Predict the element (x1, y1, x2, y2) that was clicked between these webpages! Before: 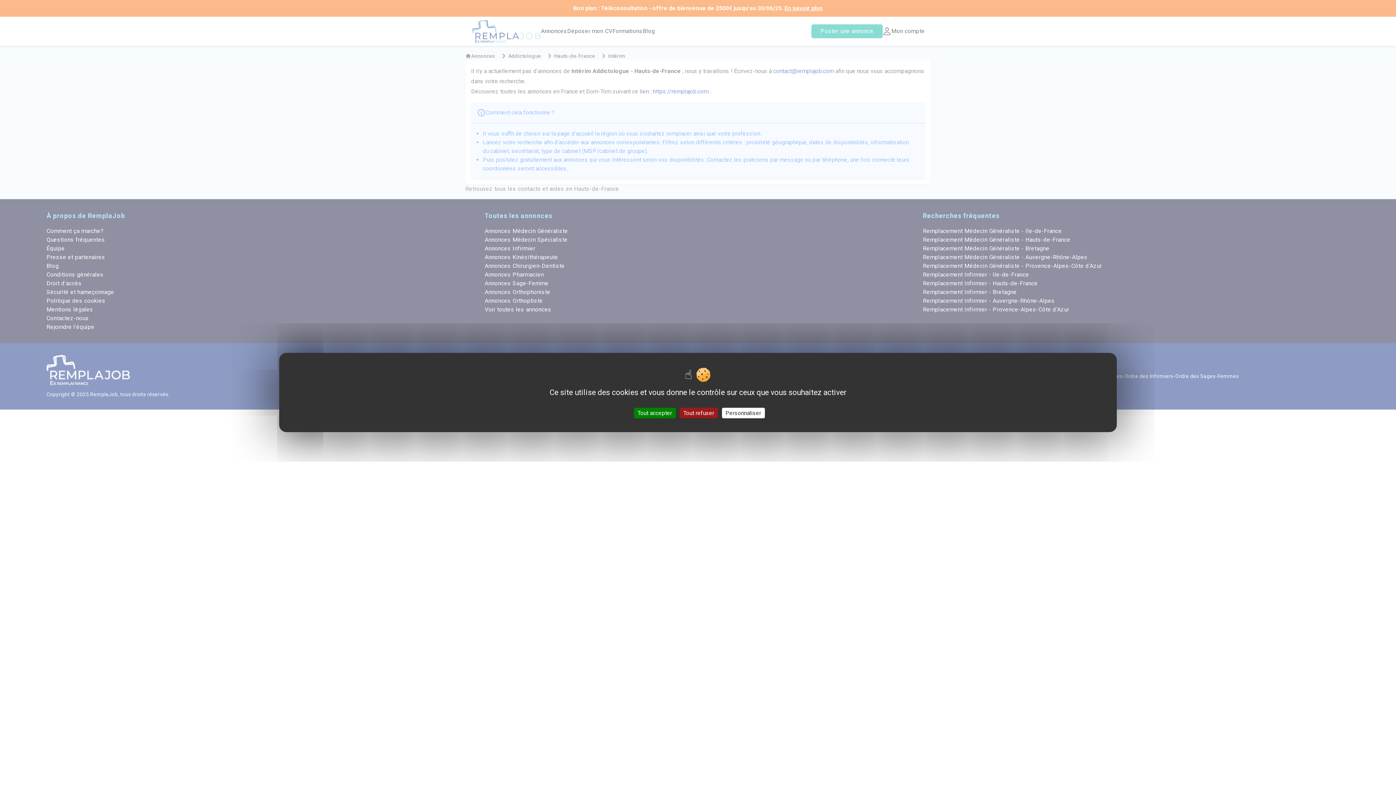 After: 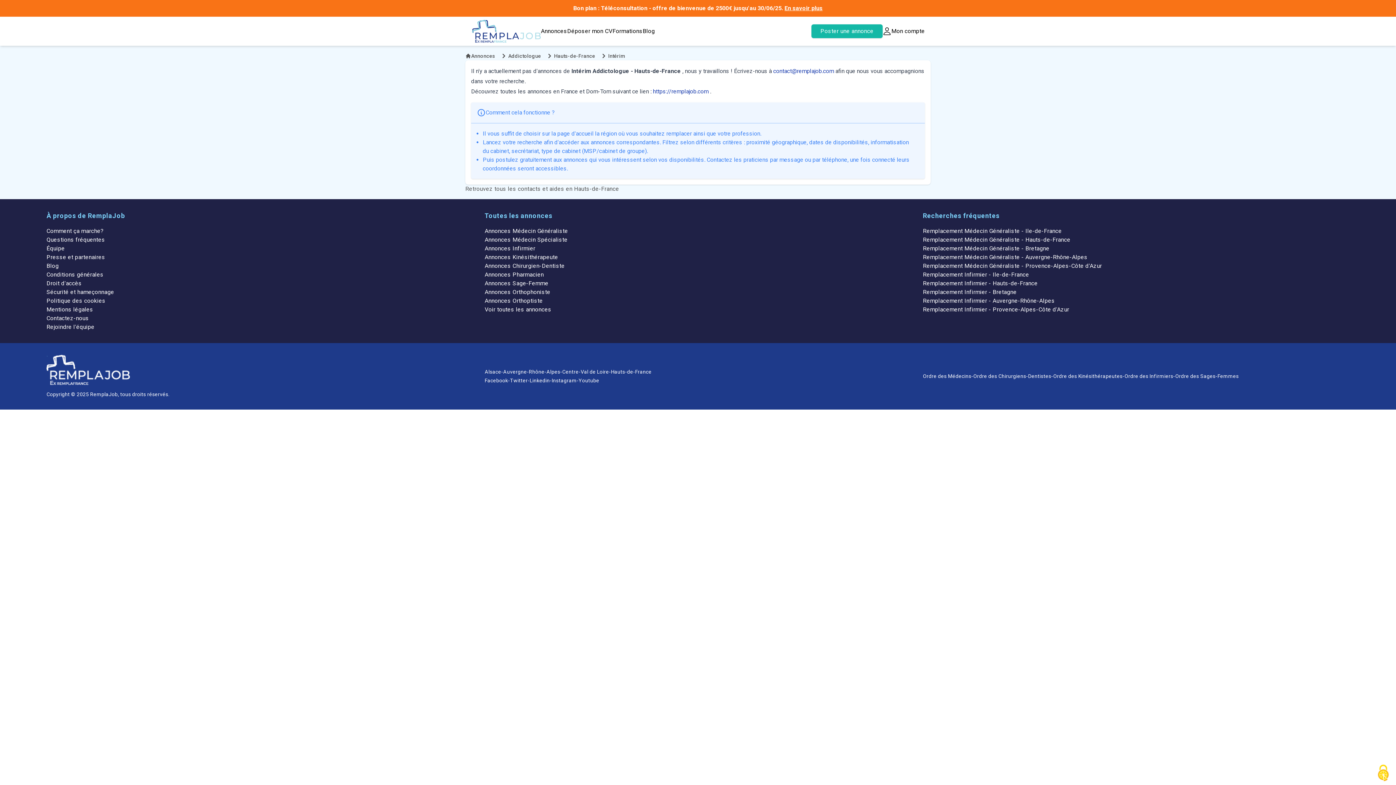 Action: bbox: (634, 408, 675, 418) label: Cookies : Tout accepter